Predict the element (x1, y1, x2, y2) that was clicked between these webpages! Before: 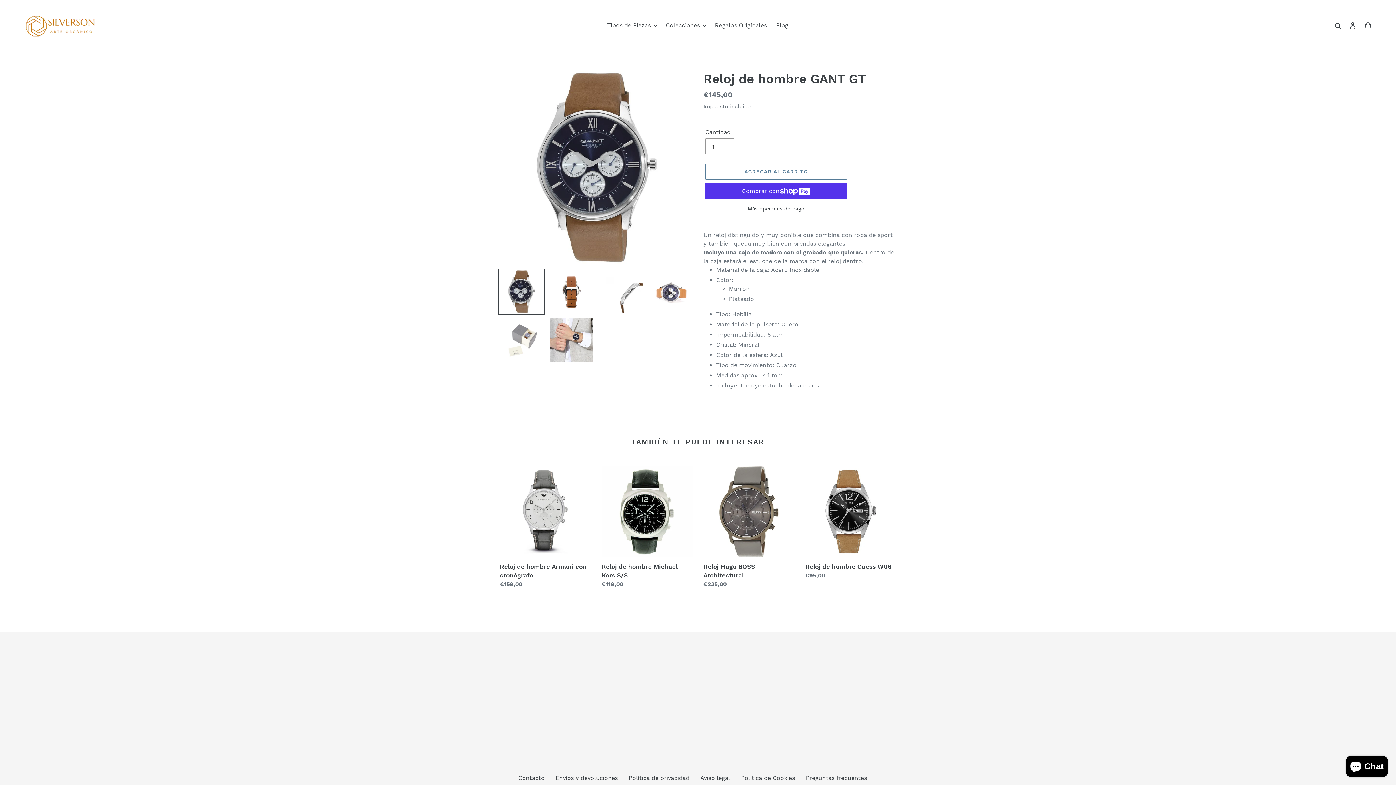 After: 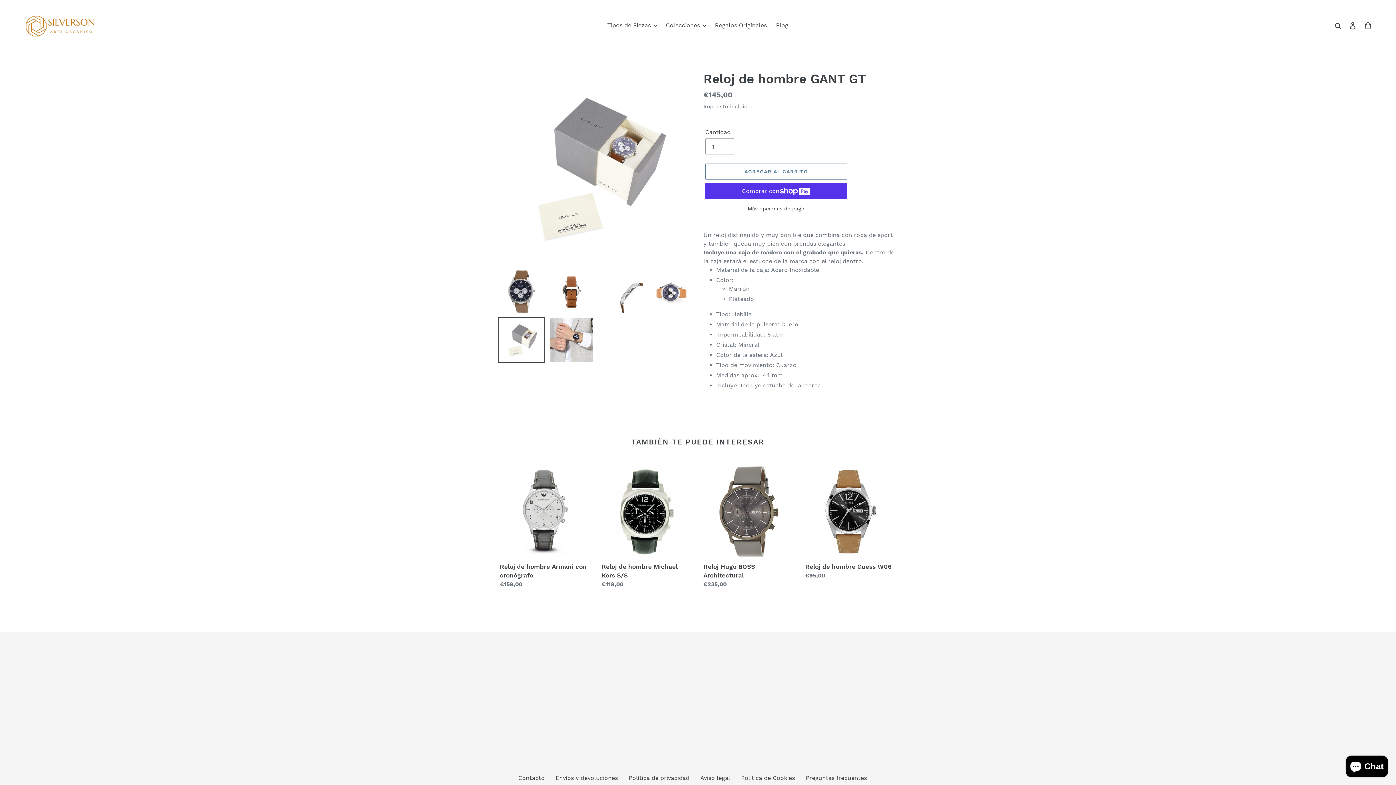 Action: bbox: (498, 317, 544, 363)